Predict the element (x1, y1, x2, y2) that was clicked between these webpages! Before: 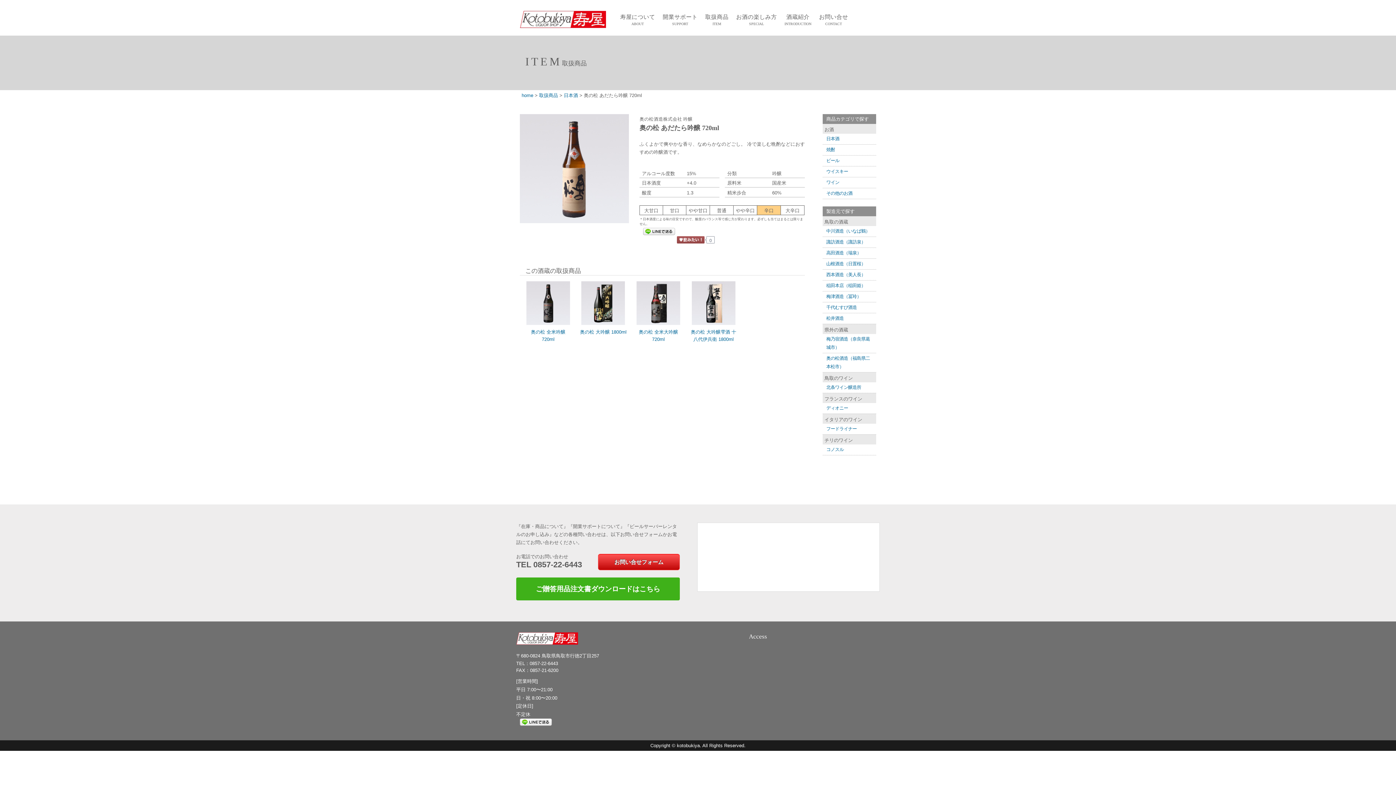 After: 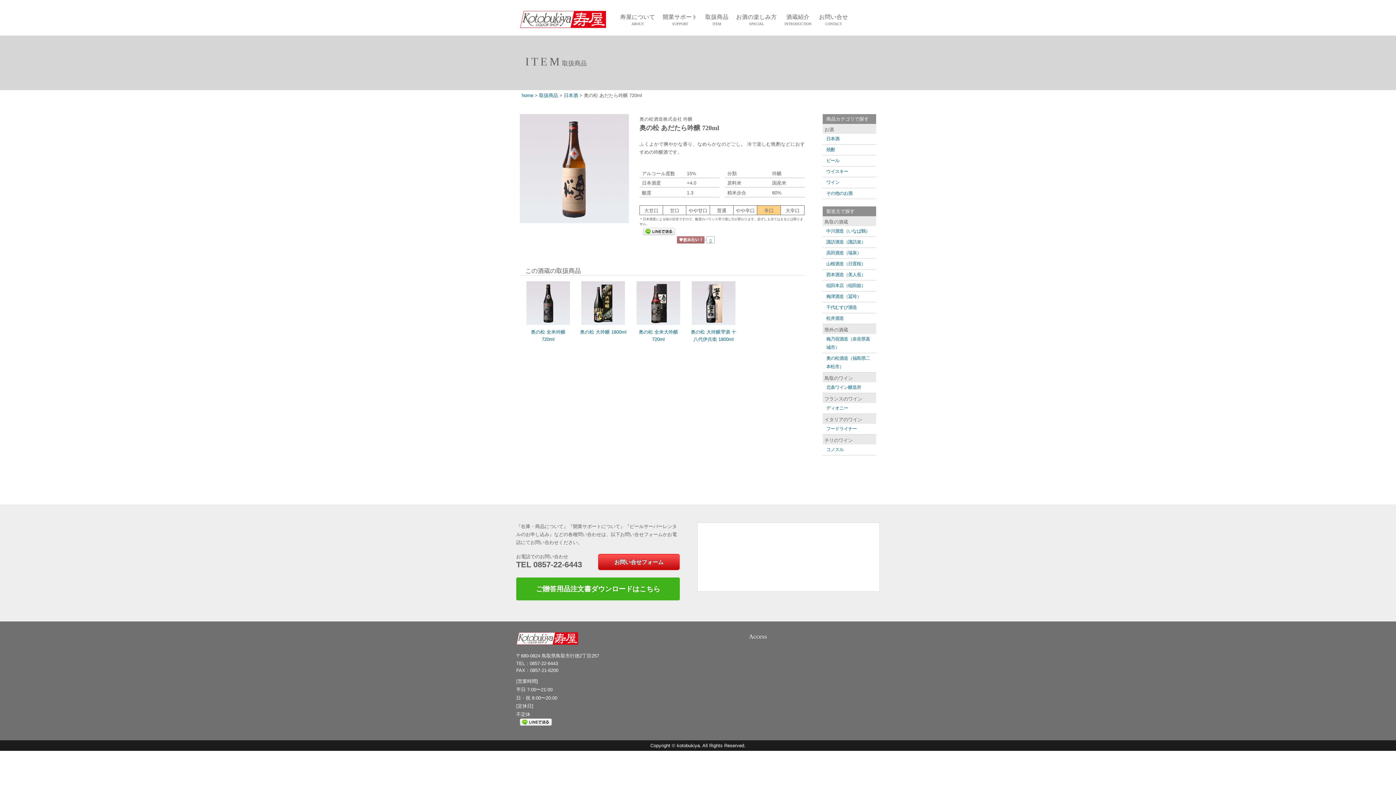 Action: label: 0 bbox: (677, 236, 715, 245)